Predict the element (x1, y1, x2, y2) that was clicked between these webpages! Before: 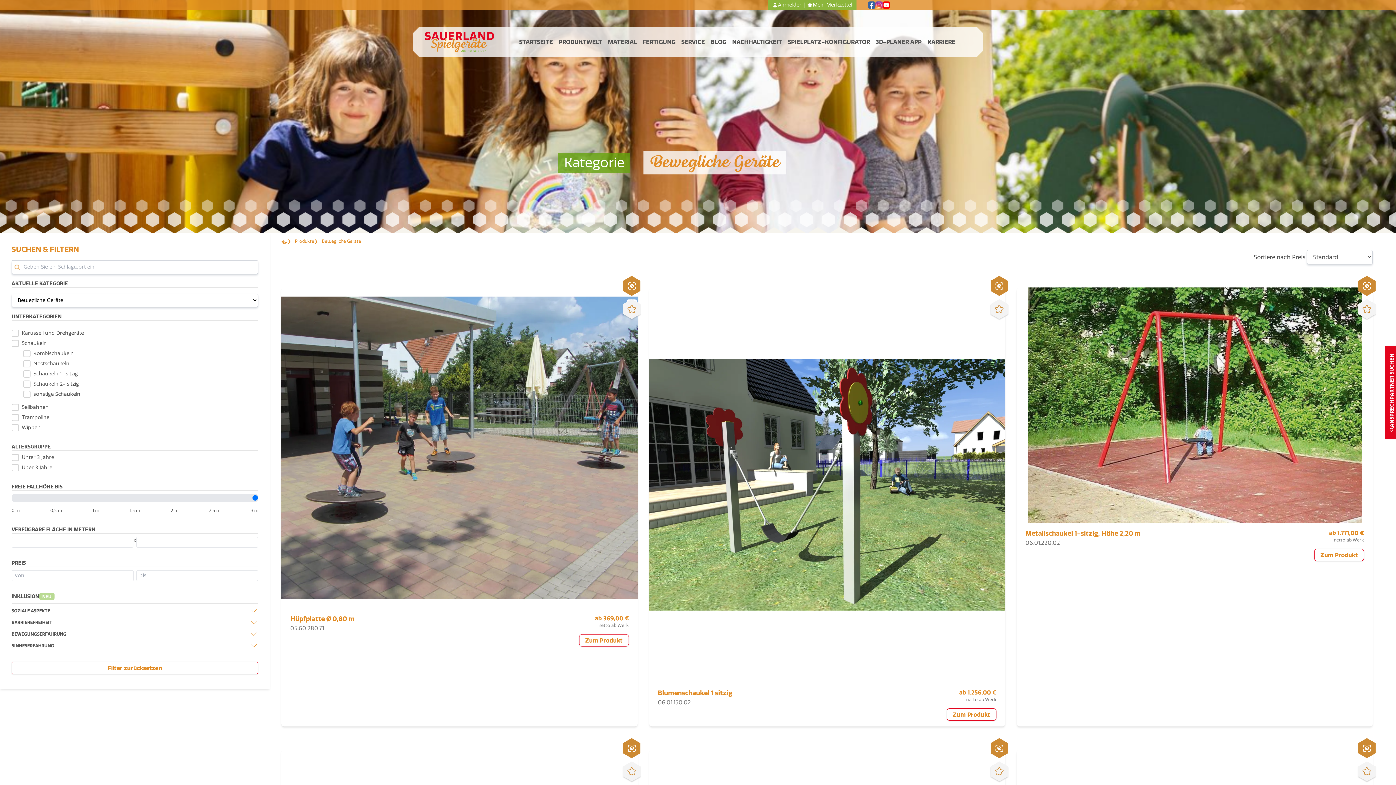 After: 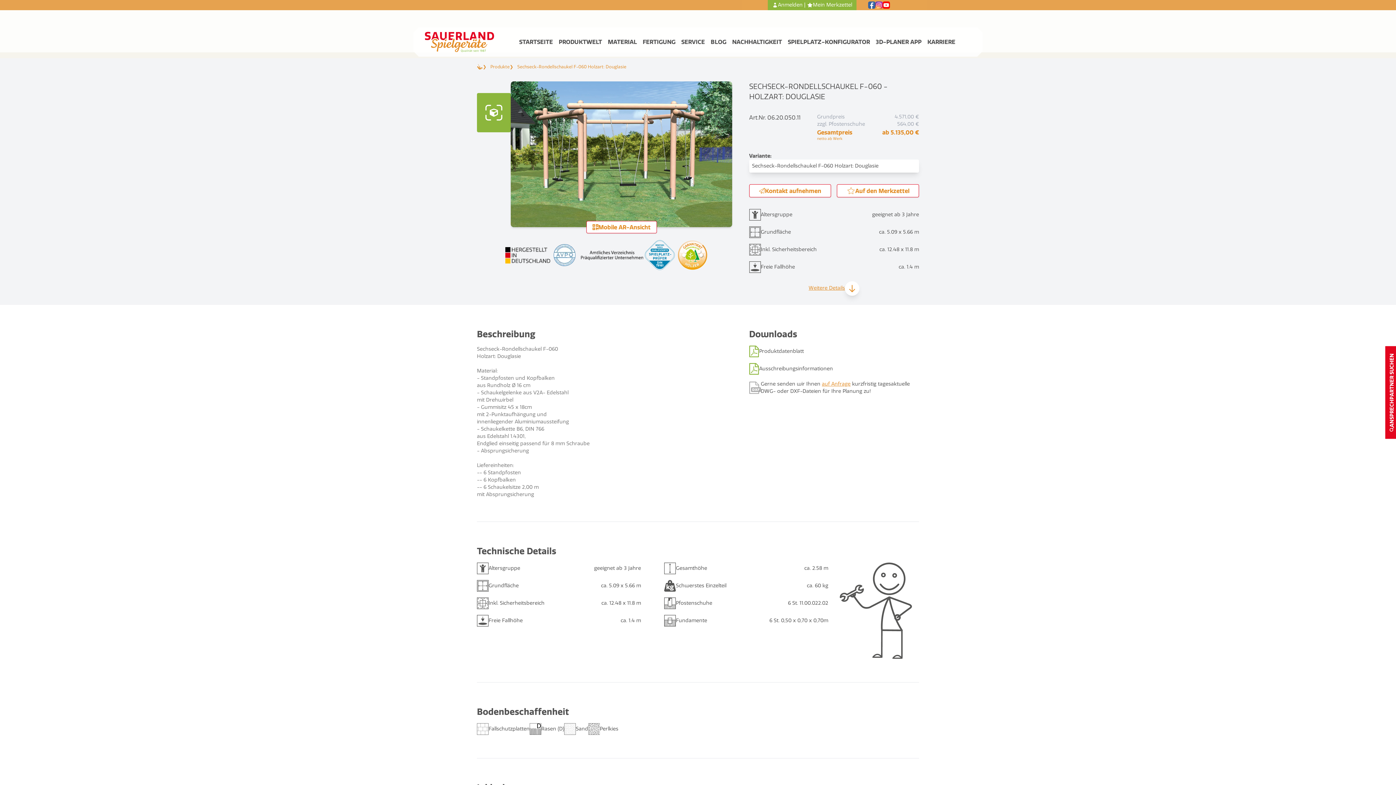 Action: bbox: (649, 625, 1005, 670) label: Sechseck-Rondellschaukel F-060

06.20.050.11

ab 5.135,00 €
netto ab Werk
Zum Produkt